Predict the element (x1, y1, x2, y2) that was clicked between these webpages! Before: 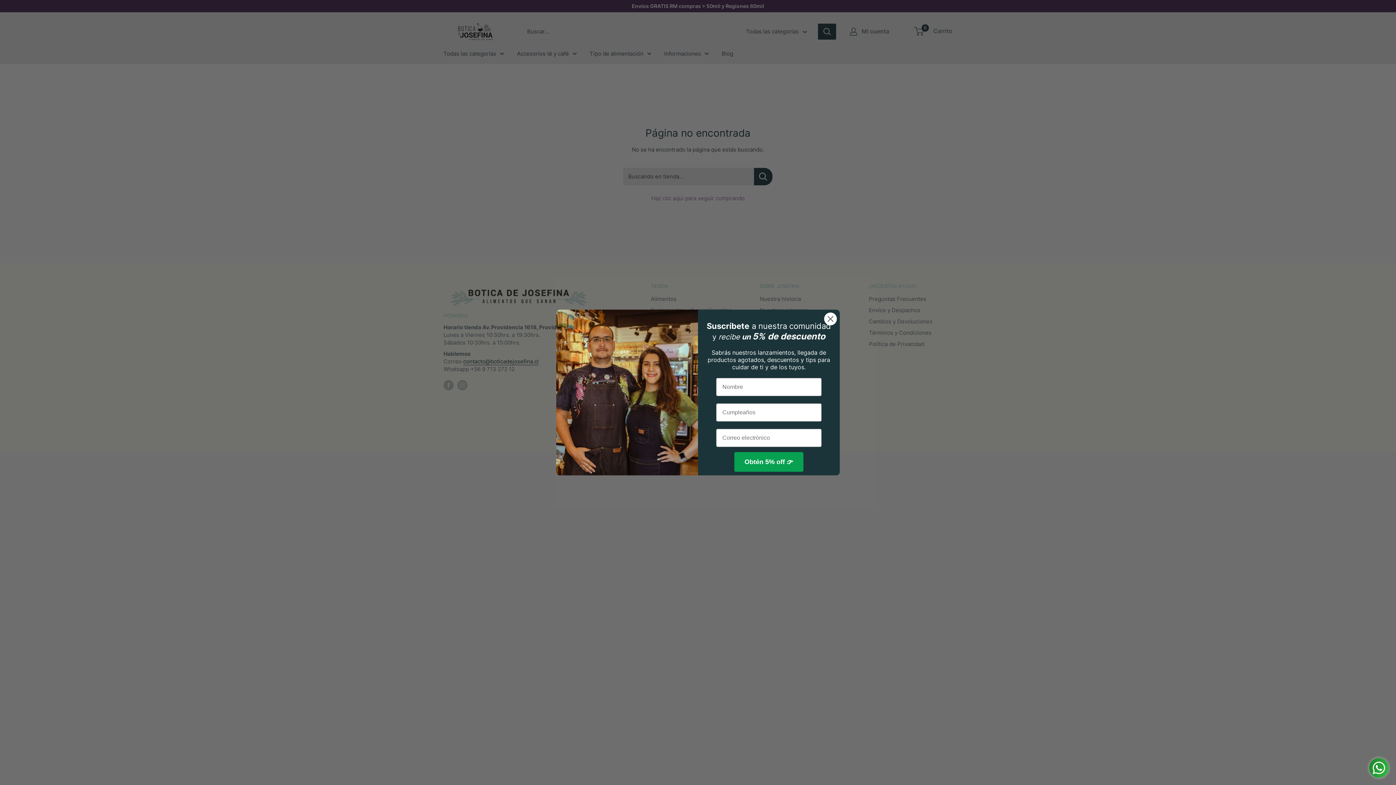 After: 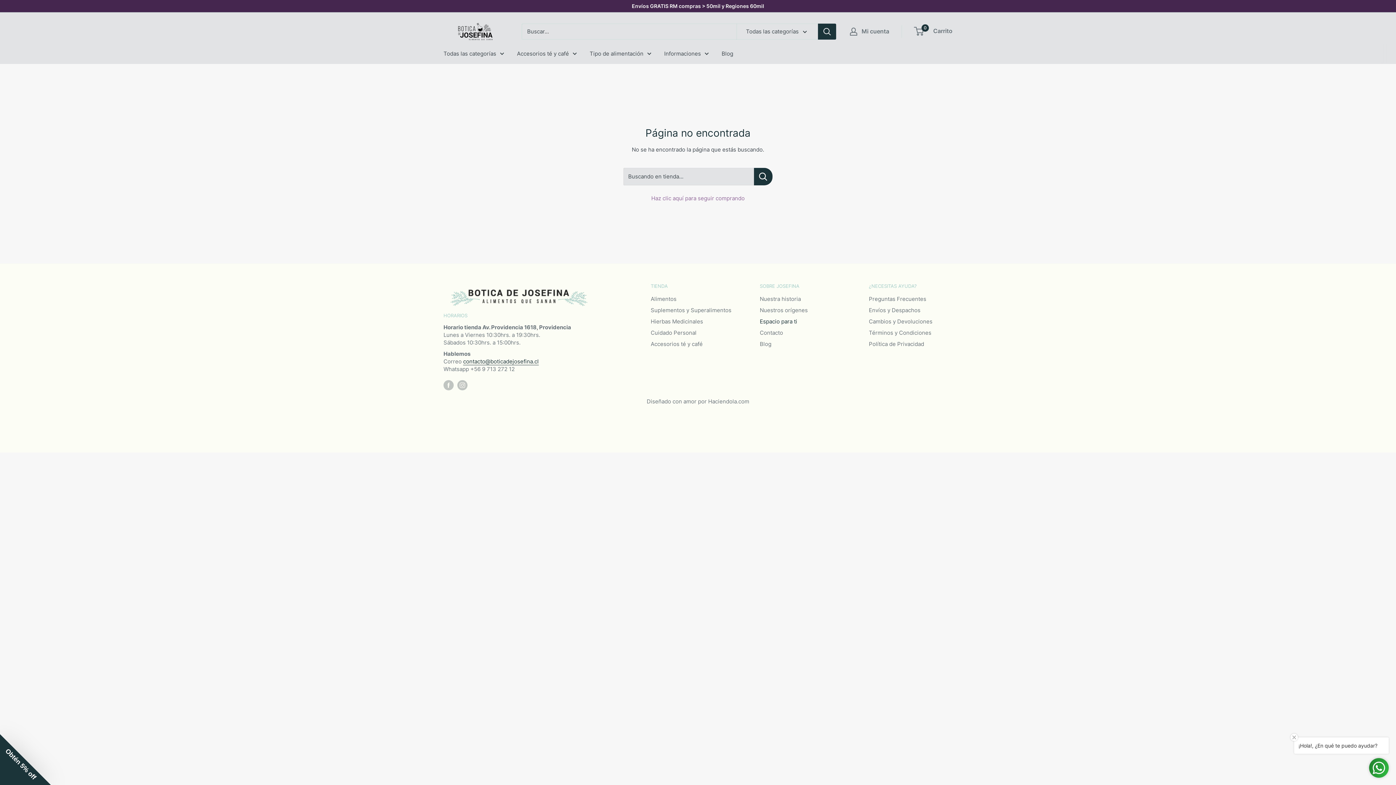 Action: label: Close dialog bbox: (824, 312, 837, 325)